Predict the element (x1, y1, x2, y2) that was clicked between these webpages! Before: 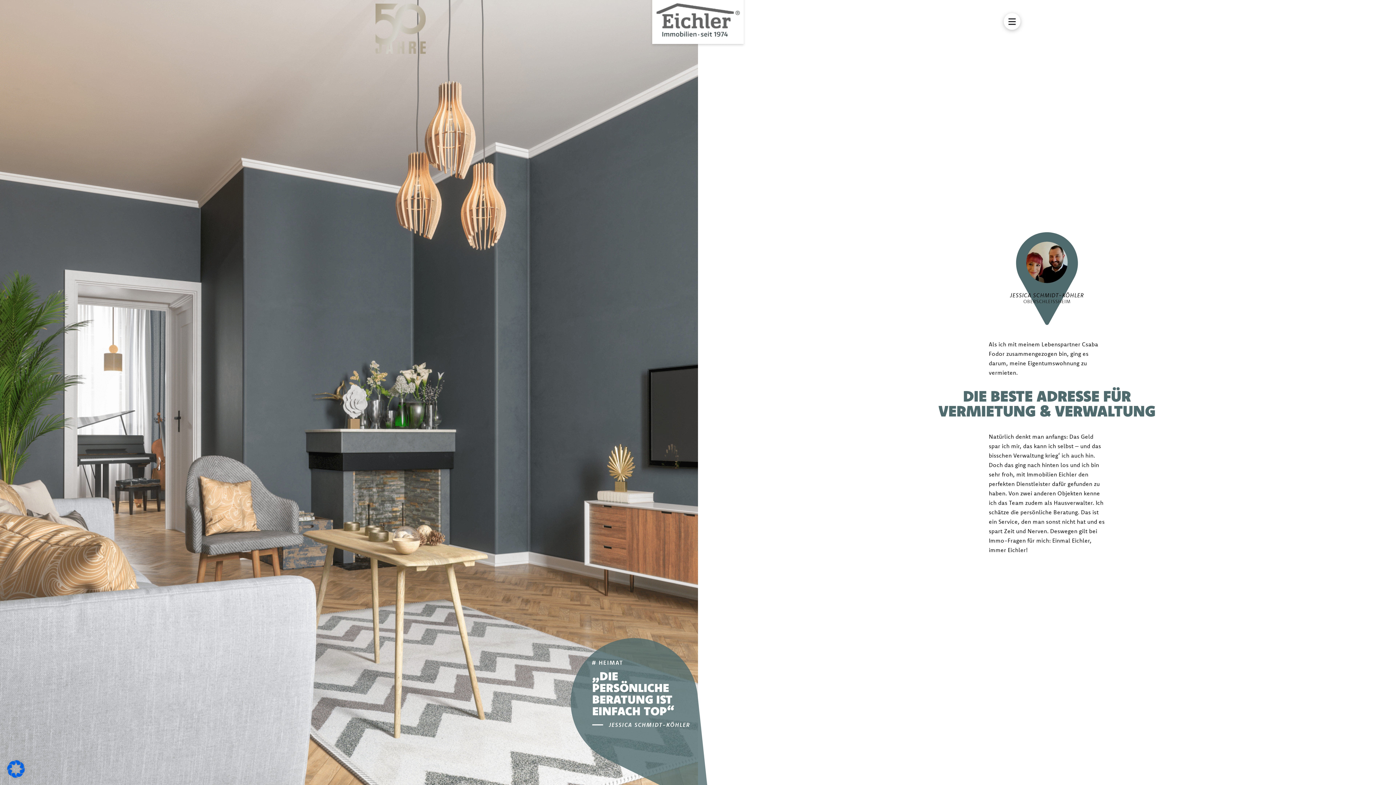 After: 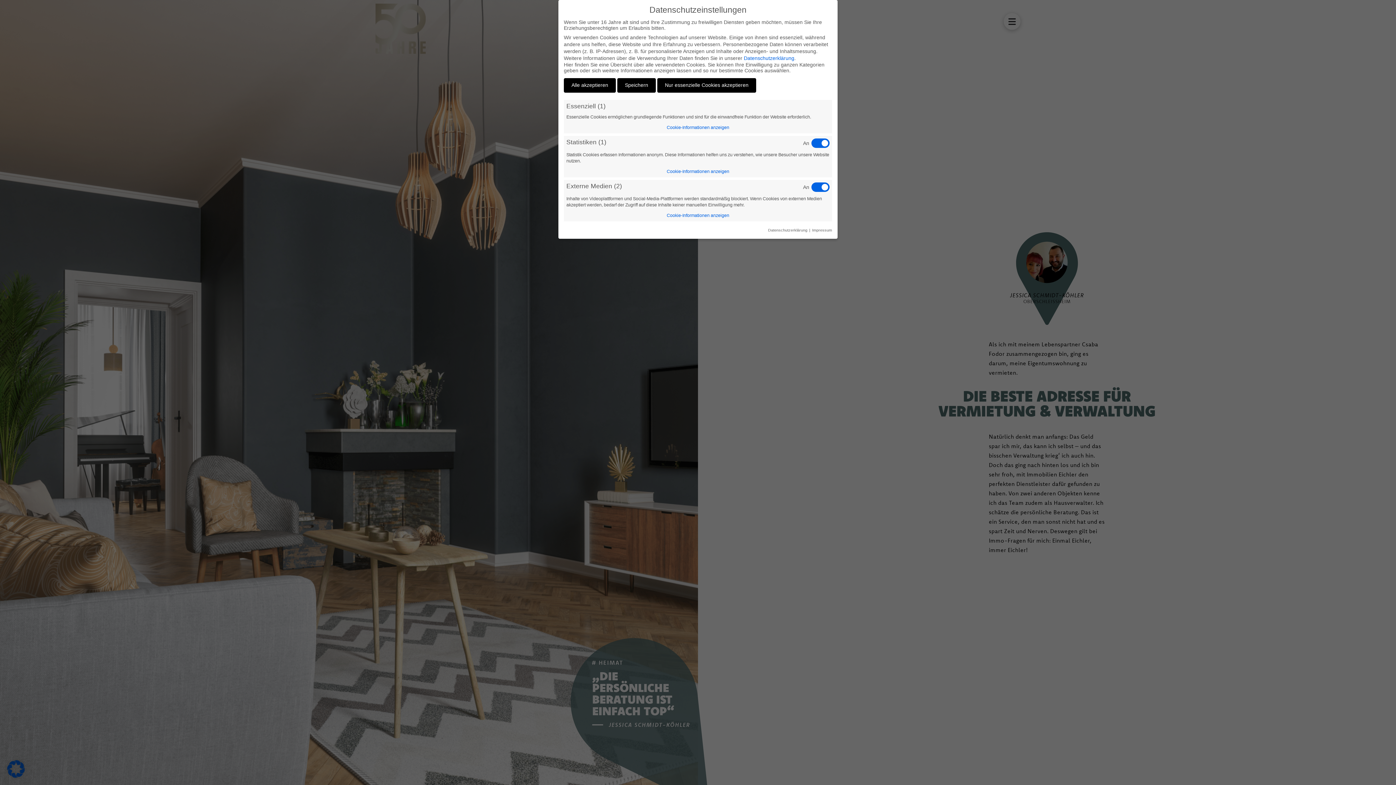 Action: bbox: (7, 772, 24, 779)